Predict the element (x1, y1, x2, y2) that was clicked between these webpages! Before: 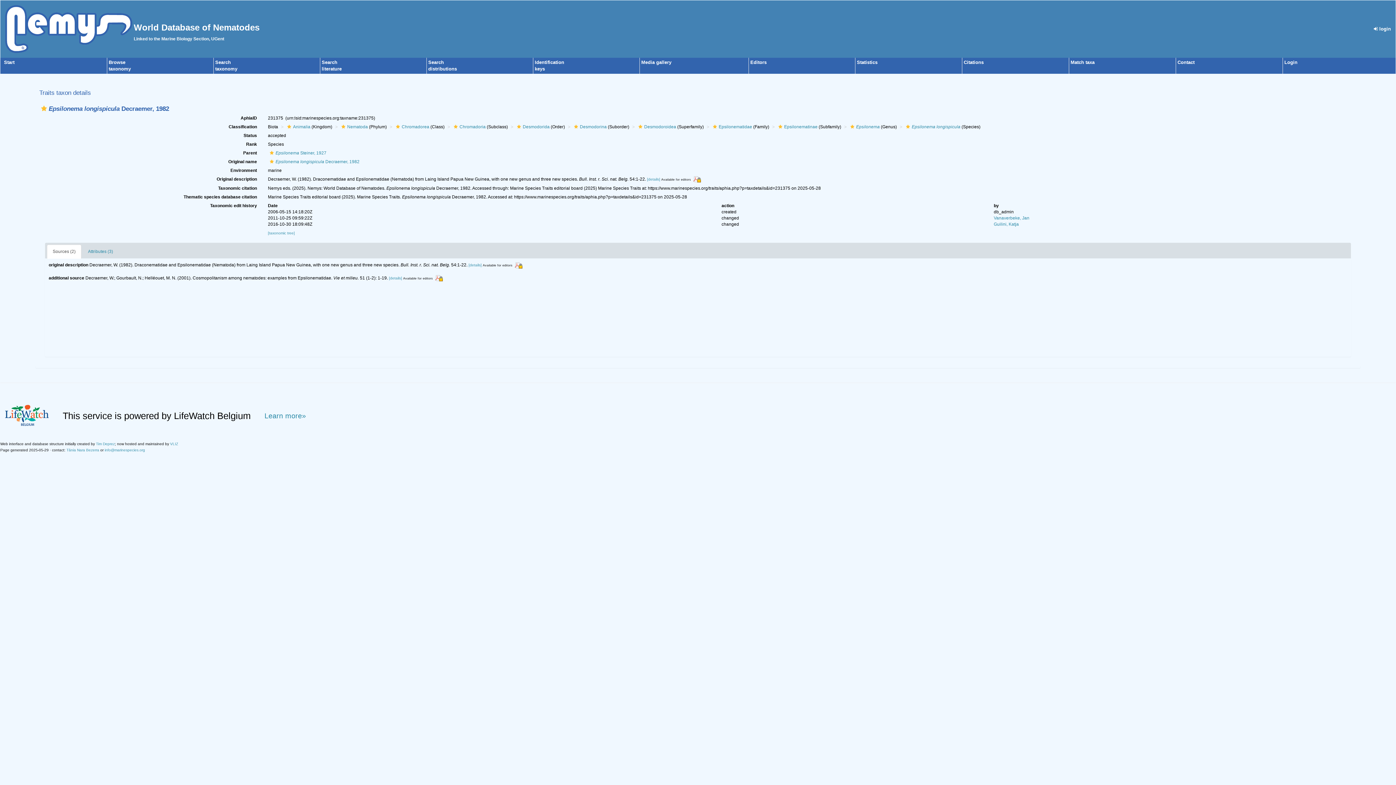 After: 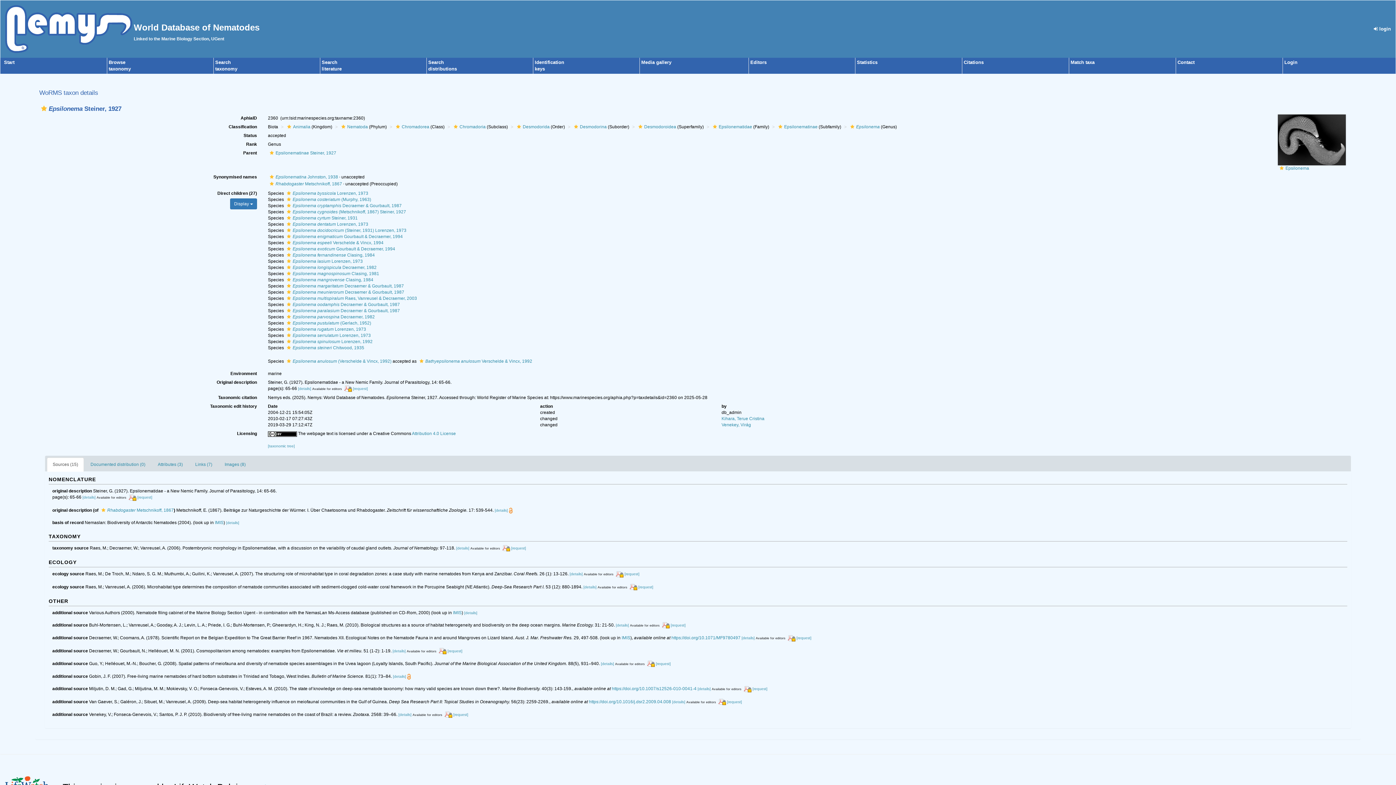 Action: bbox: (848, 124, 879, 129) label: Epsilonema